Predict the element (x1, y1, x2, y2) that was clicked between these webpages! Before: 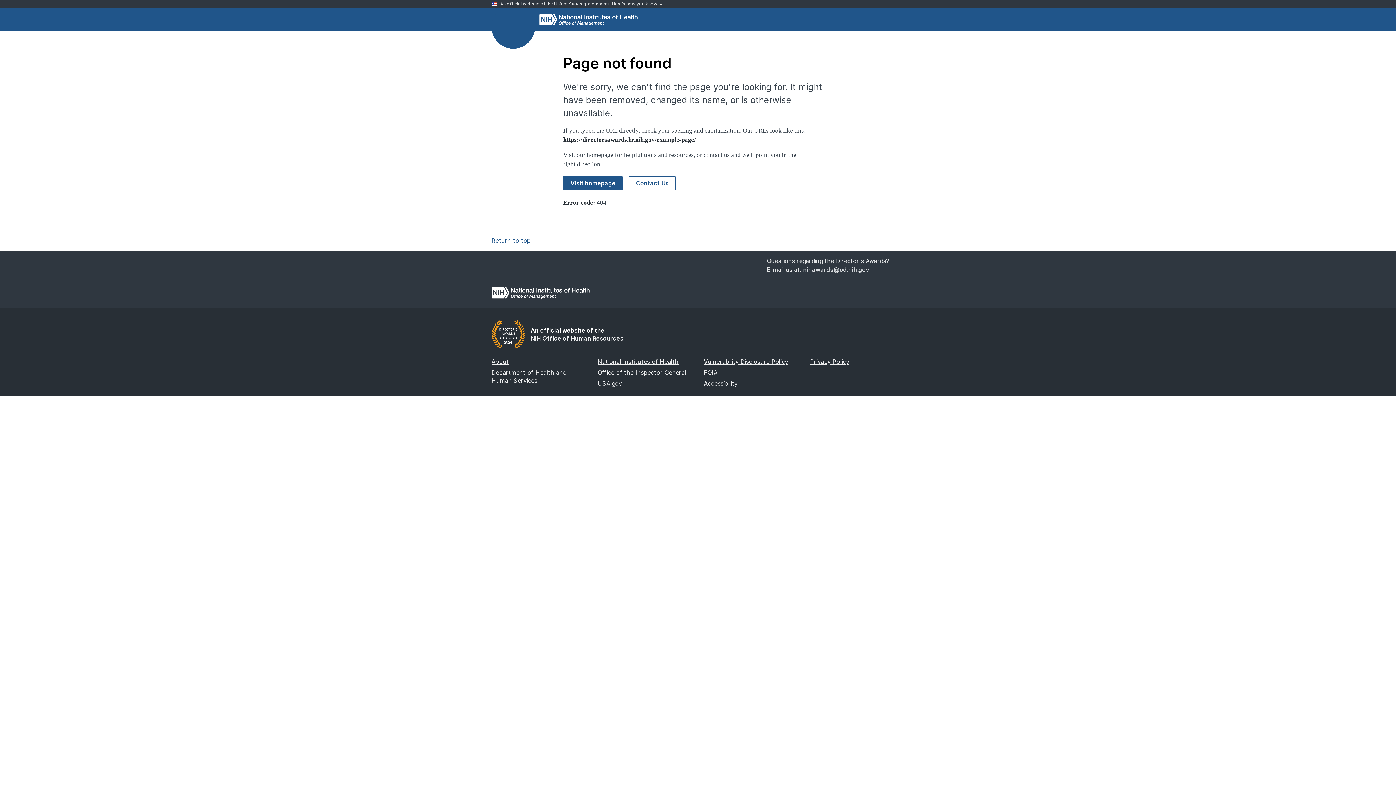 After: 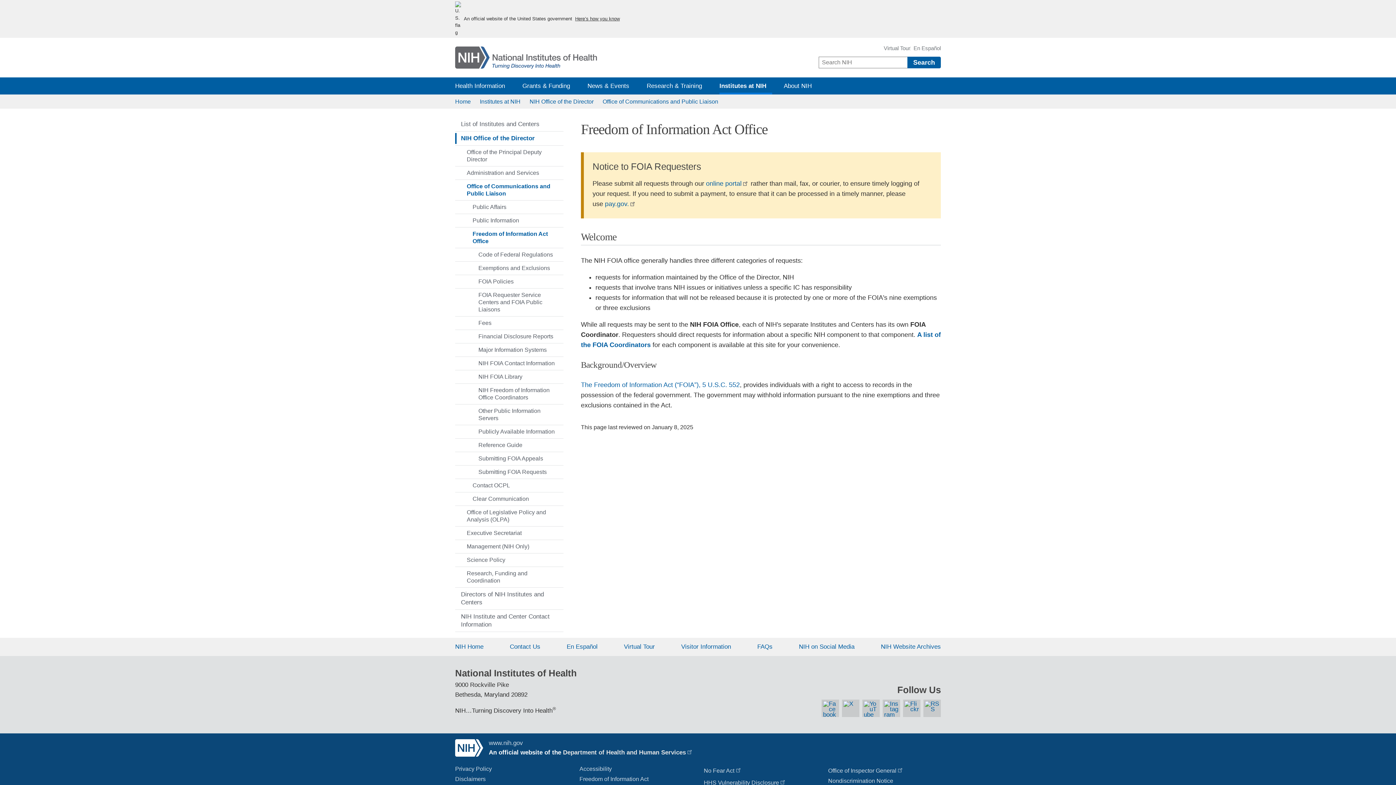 Action: label: FOIA bbox: (704, 368, 717, 376)